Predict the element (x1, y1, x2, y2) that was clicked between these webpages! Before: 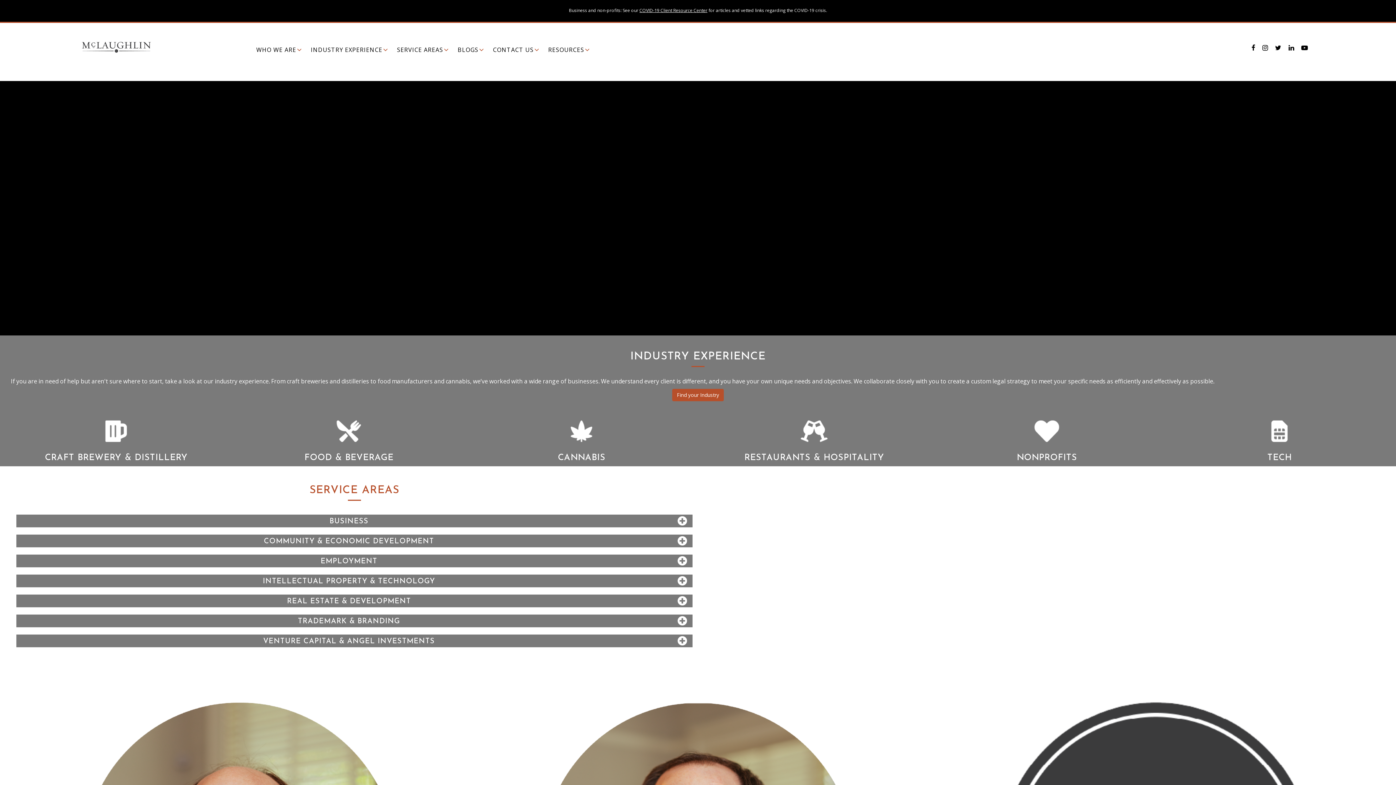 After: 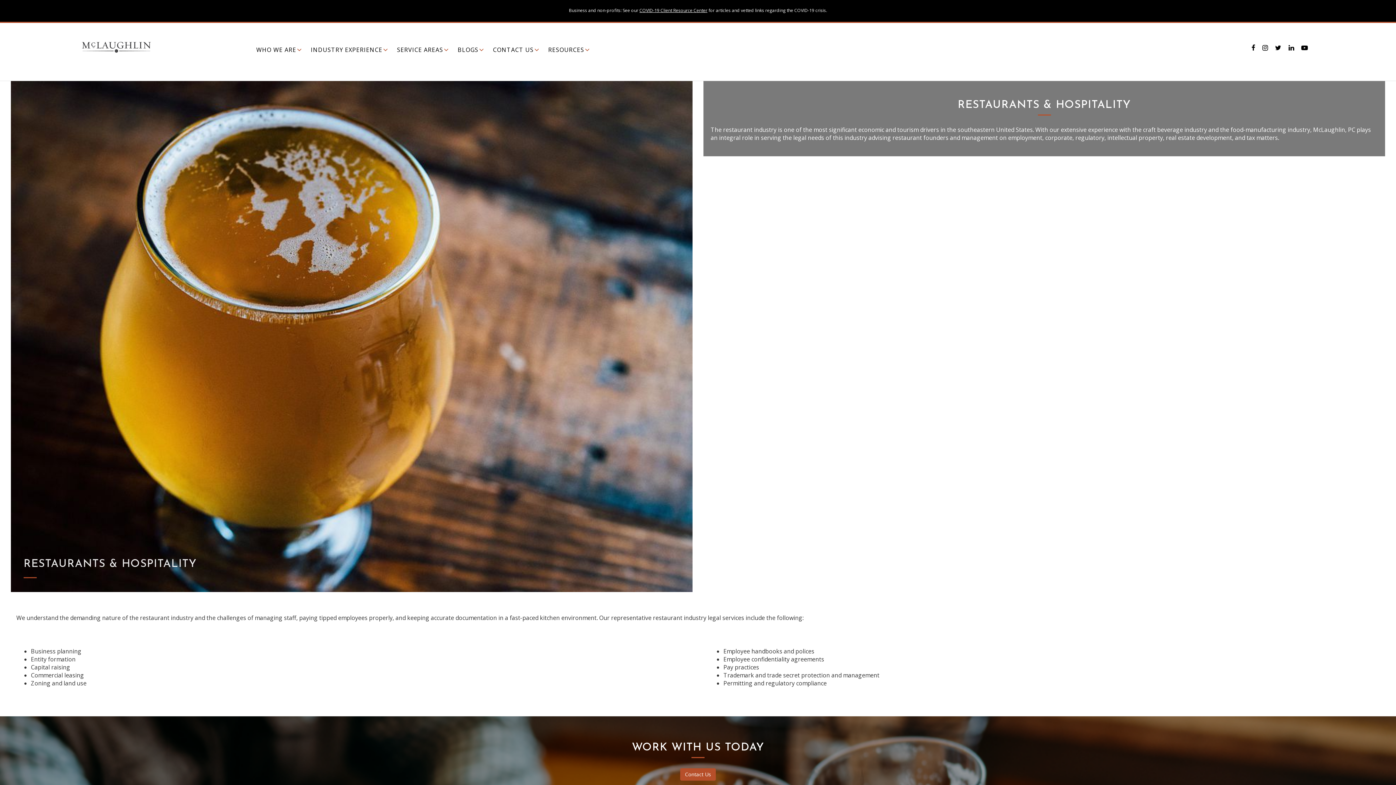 Action: bbox: (799, 426, 829, 434)